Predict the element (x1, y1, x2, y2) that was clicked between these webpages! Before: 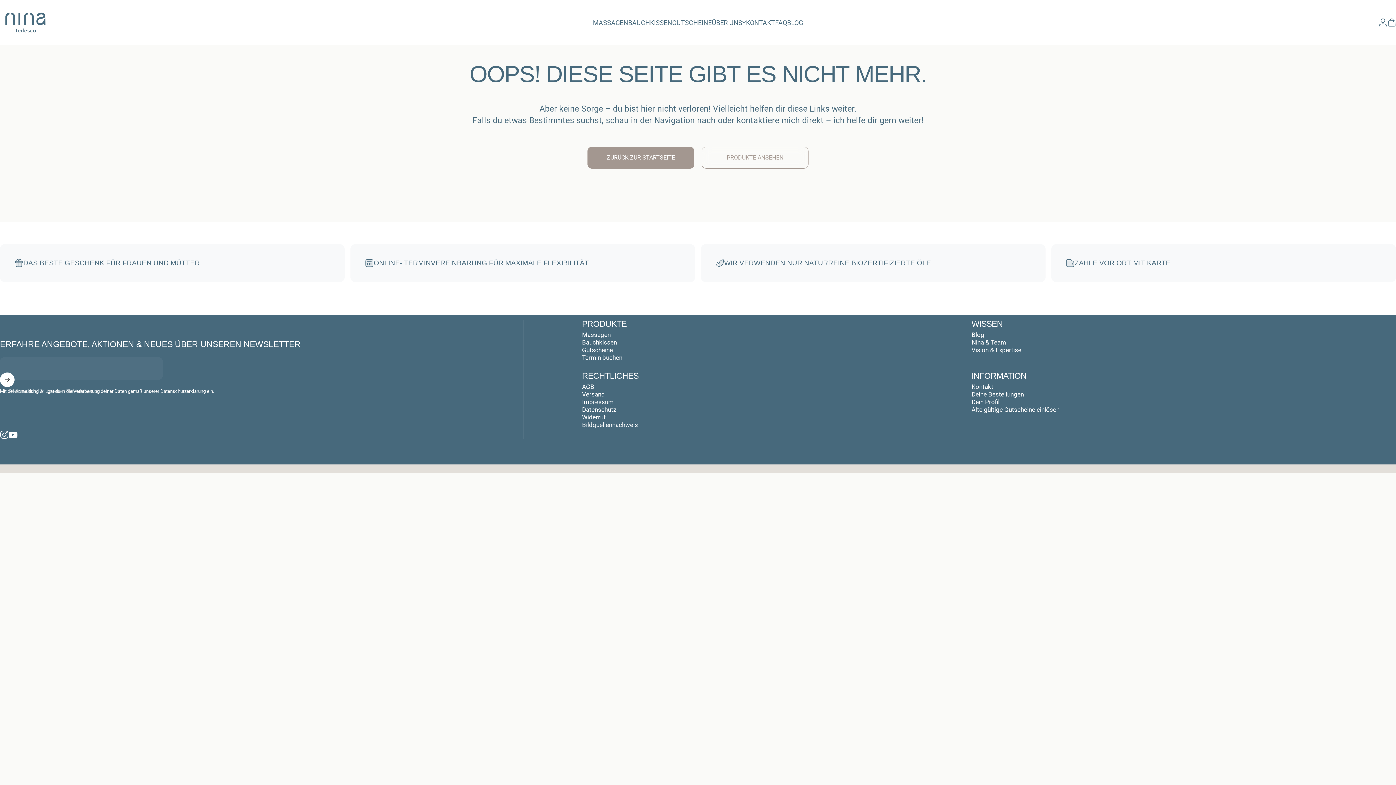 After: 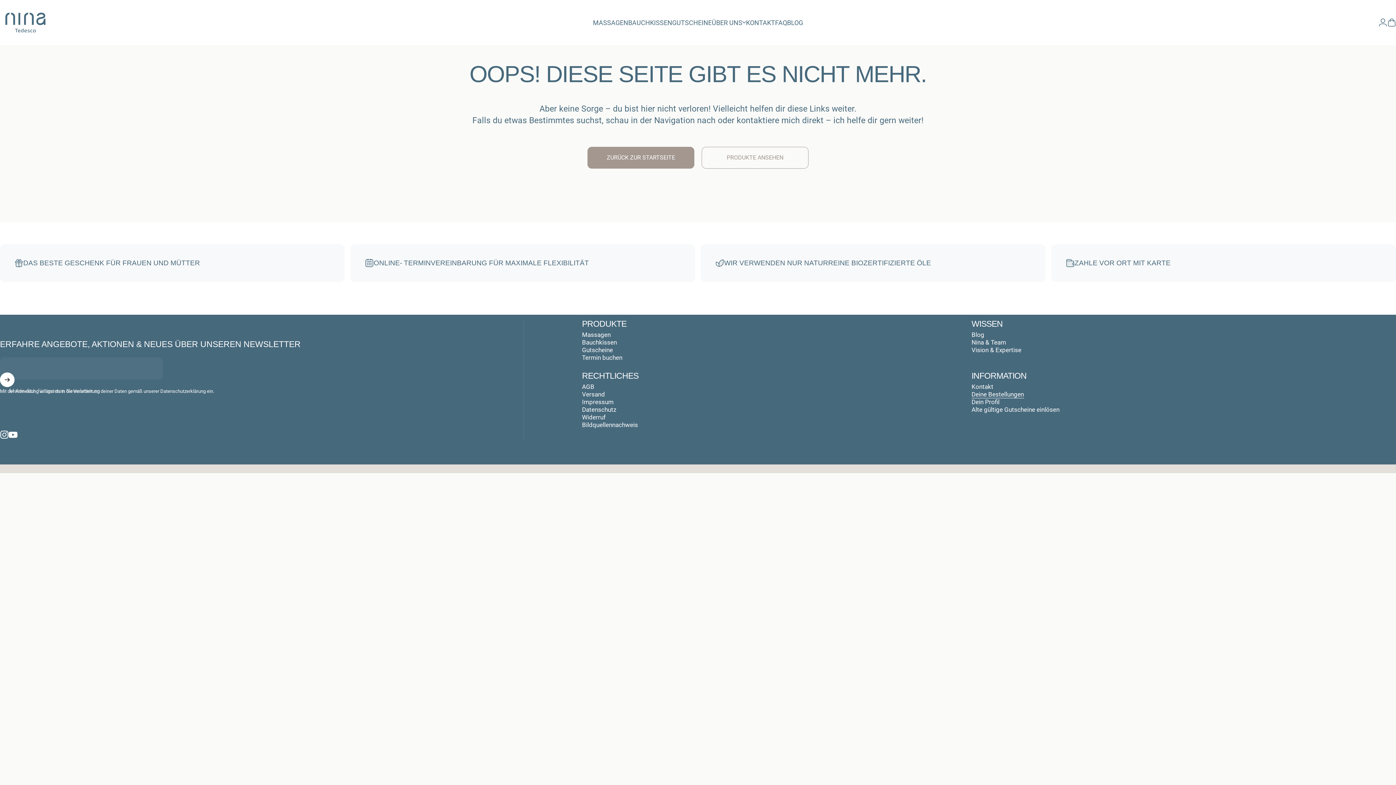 Action: label: Deine Bestellungen bbox: (971, 390, 1024, 398)